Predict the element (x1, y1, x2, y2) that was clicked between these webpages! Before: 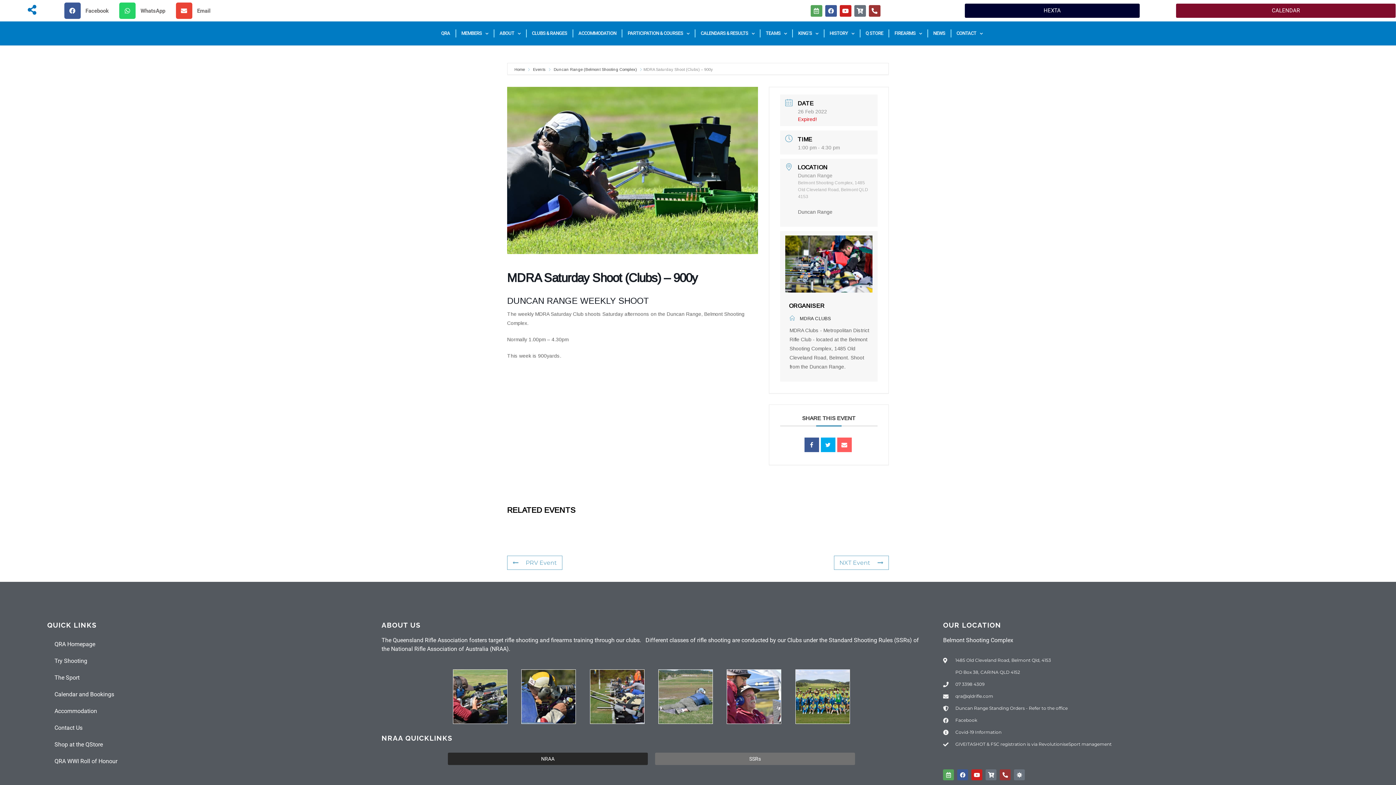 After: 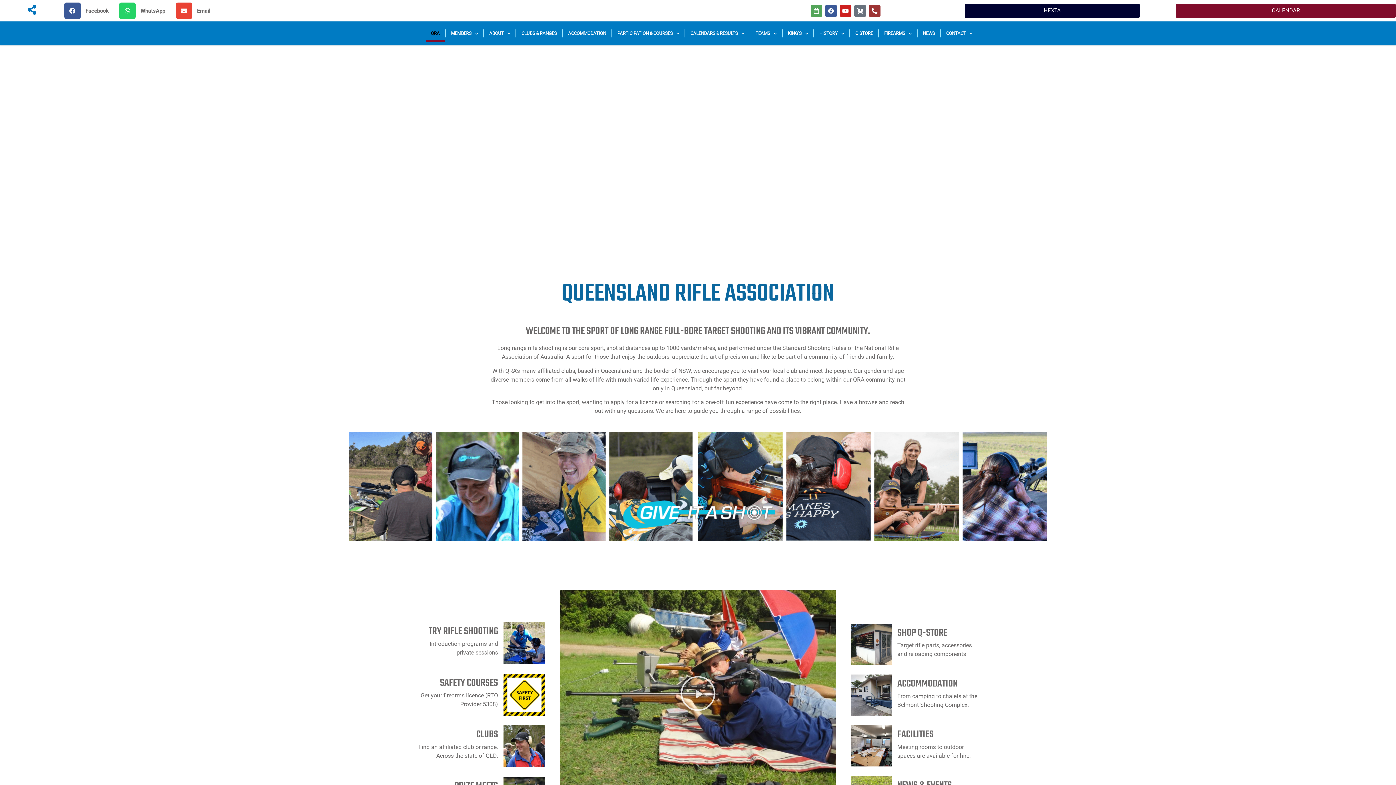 Action: label: QRA Homepage bbox: (47, 636, 359, 653)